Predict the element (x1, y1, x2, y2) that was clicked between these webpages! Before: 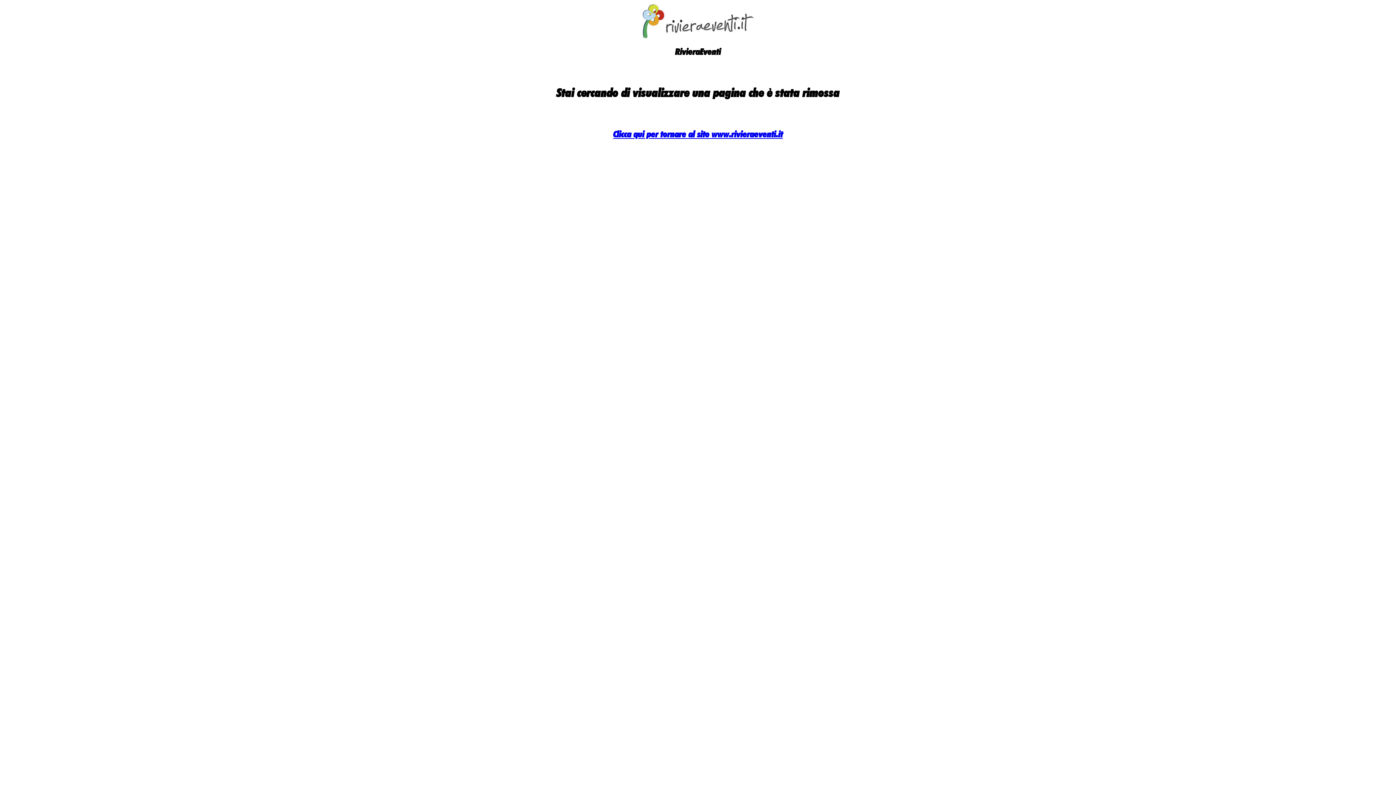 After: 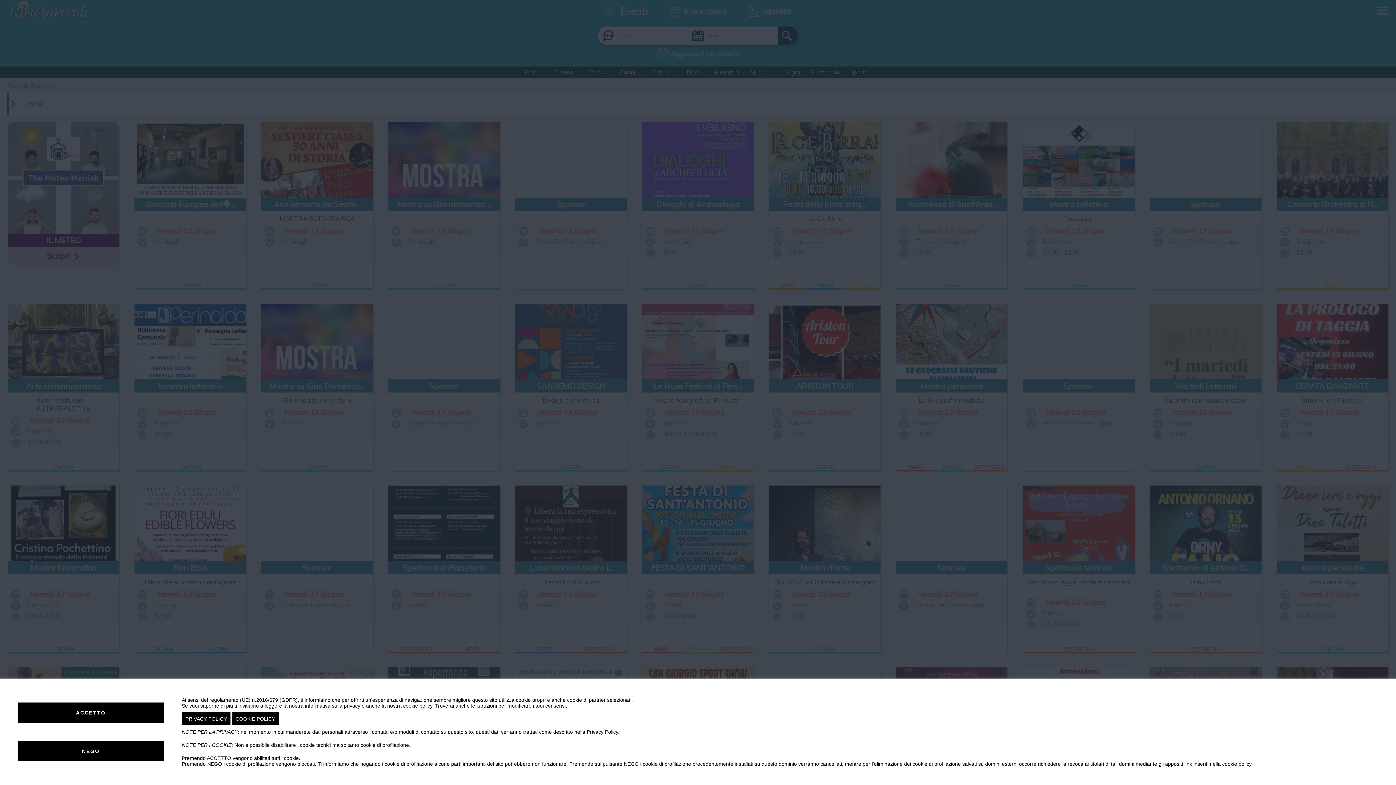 Action: label: Clicca qui per tornare al sito www.rivieraeventi.it bbox: (613, 128, 783, 139)